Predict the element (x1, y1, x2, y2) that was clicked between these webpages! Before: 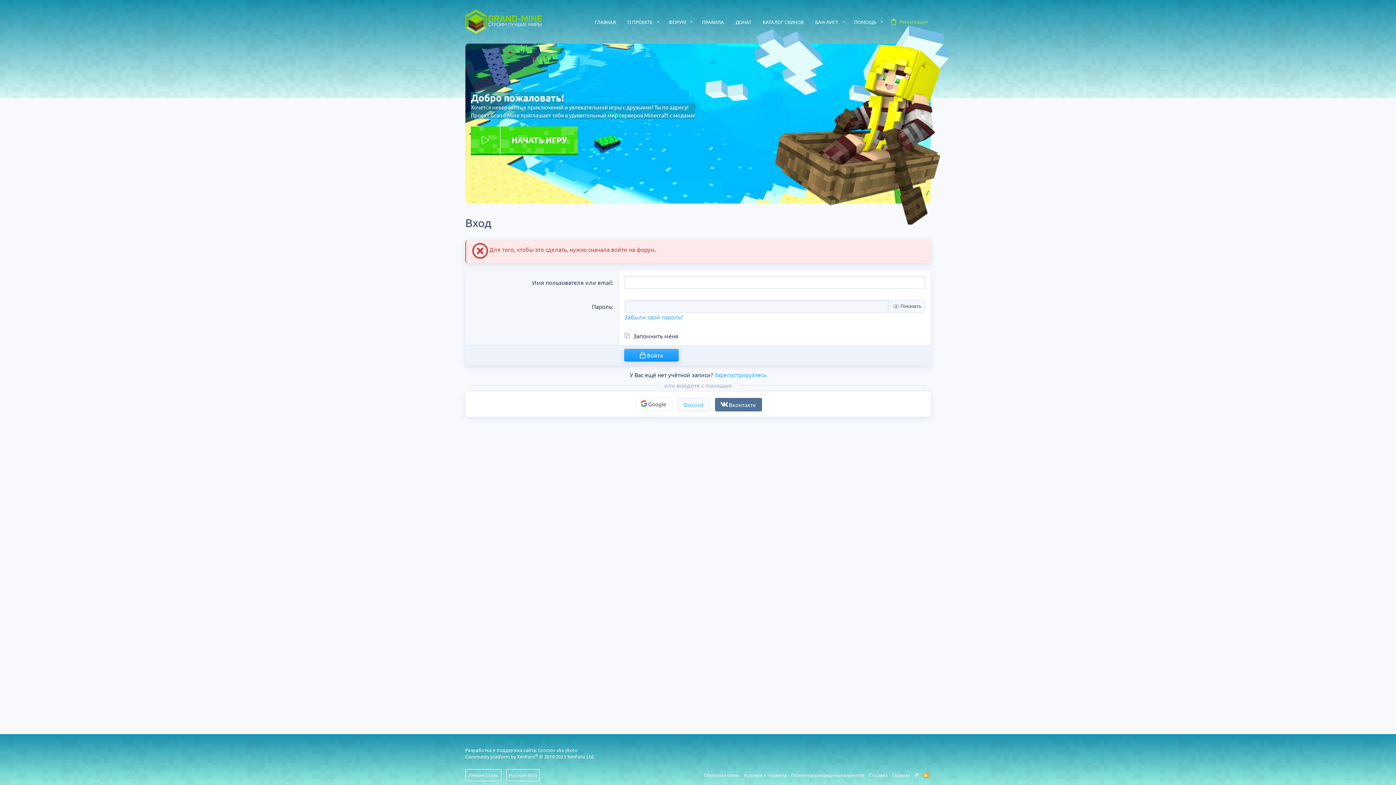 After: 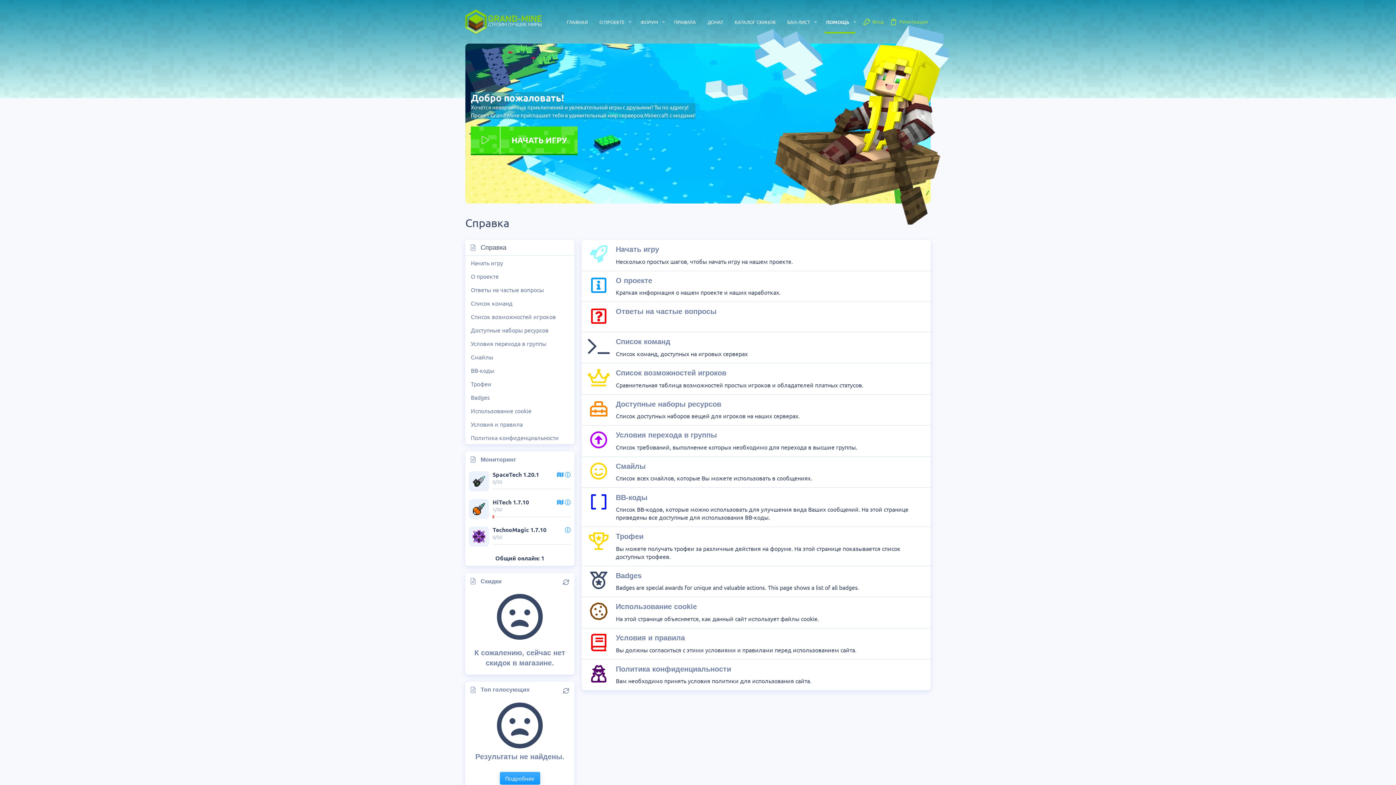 Action: bbox: (848, 13, 877, 30) label: ПОМОЩЬ